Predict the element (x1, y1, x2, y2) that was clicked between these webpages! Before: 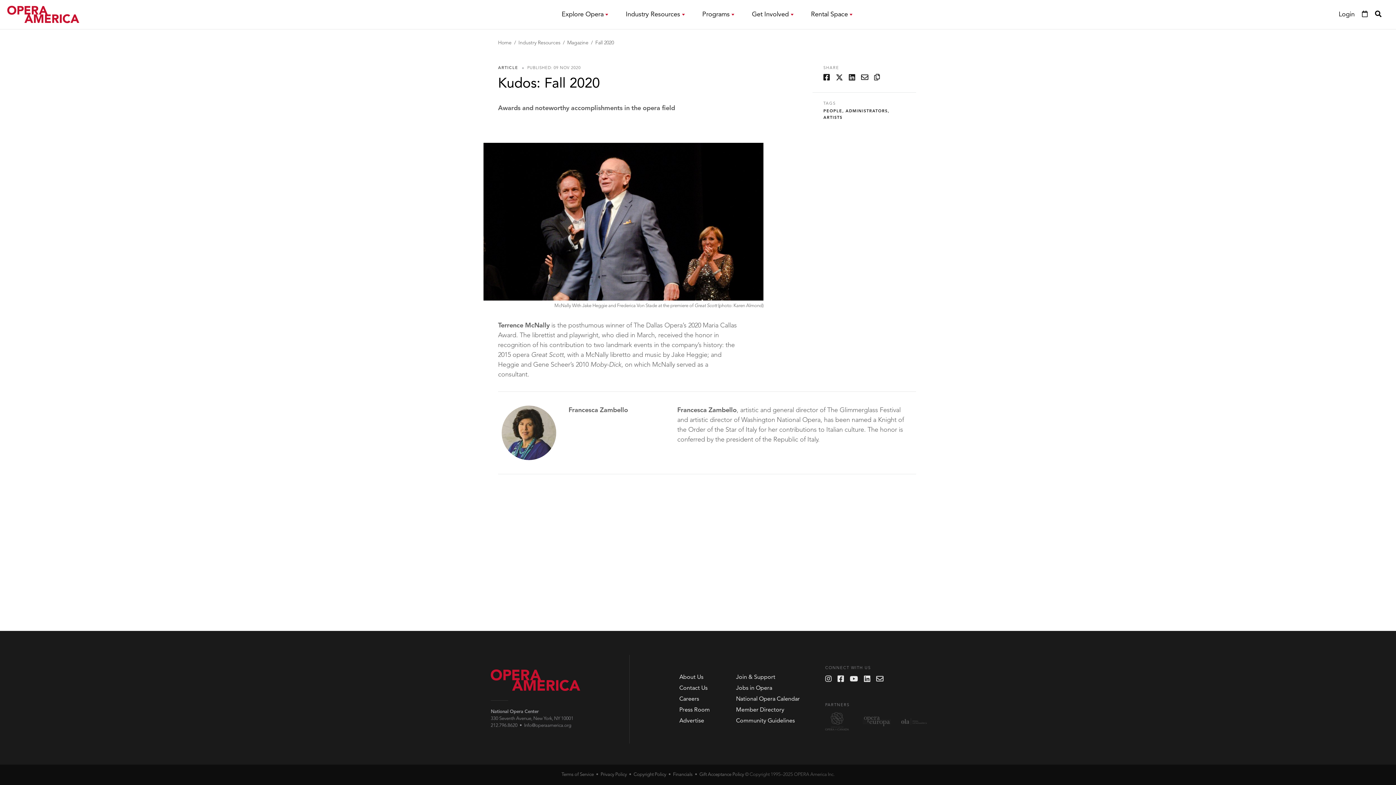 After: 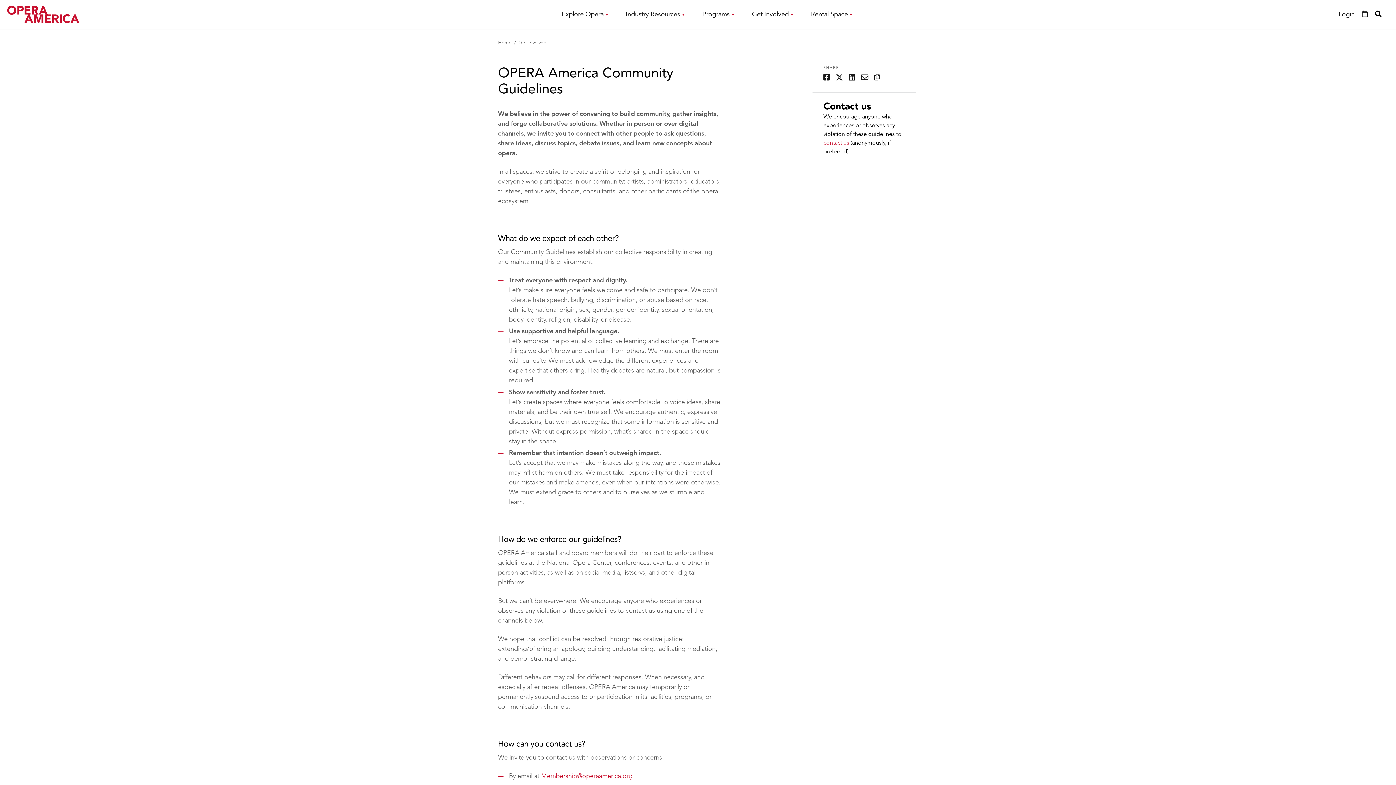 Action: label: Community Guidelines bbox: (736, 717, 795, 725)